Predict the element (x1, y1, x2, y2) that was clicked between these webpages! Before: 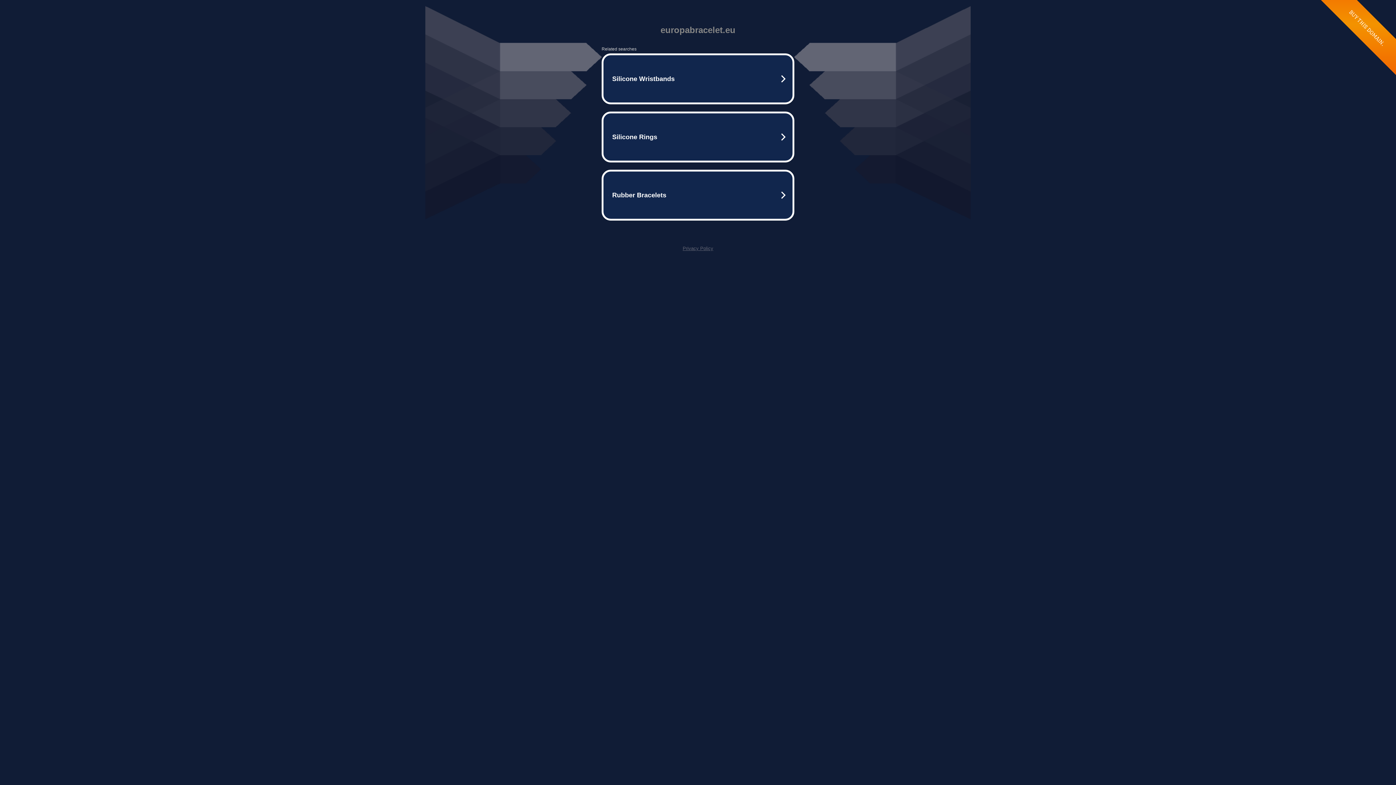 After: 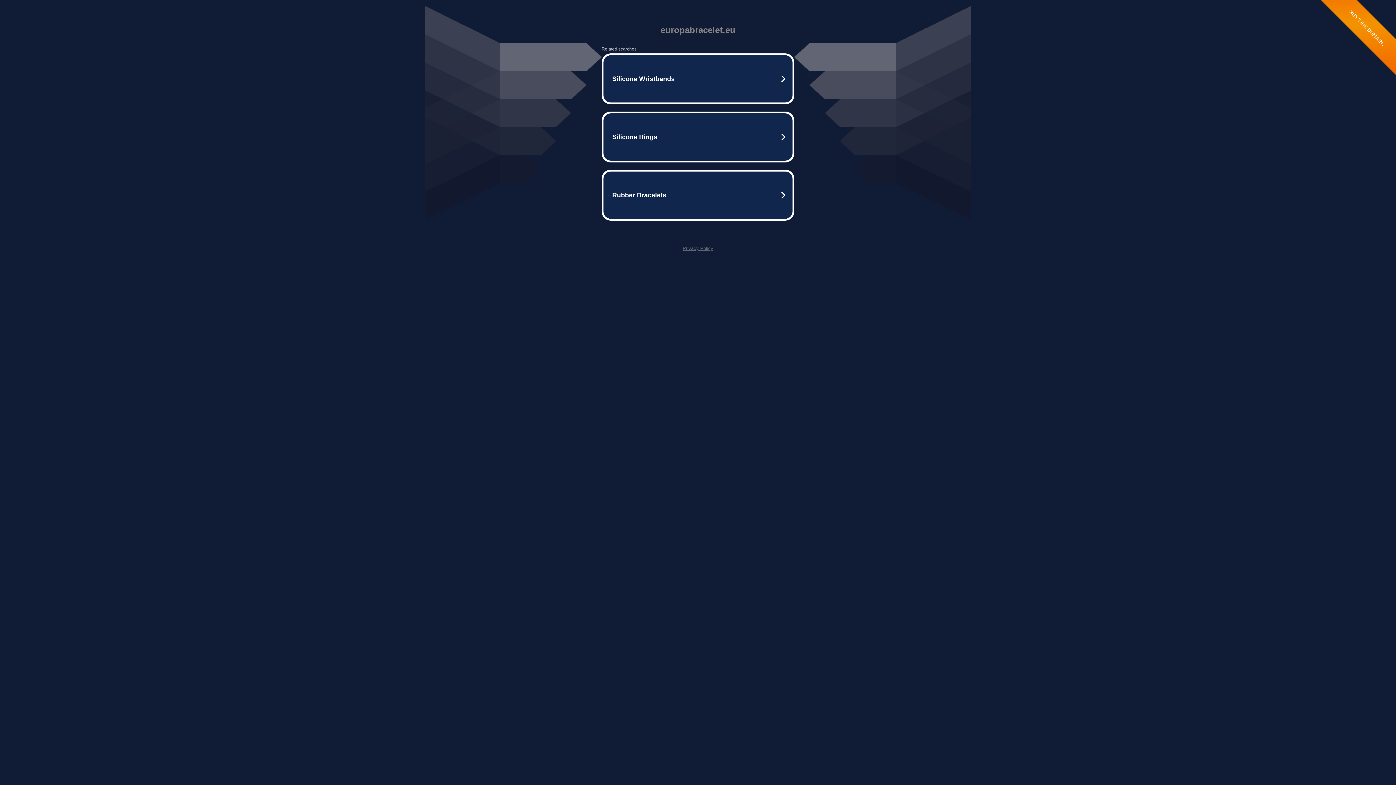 Action: bbox: (682, 245, 713, 251) label: Privacy Policy